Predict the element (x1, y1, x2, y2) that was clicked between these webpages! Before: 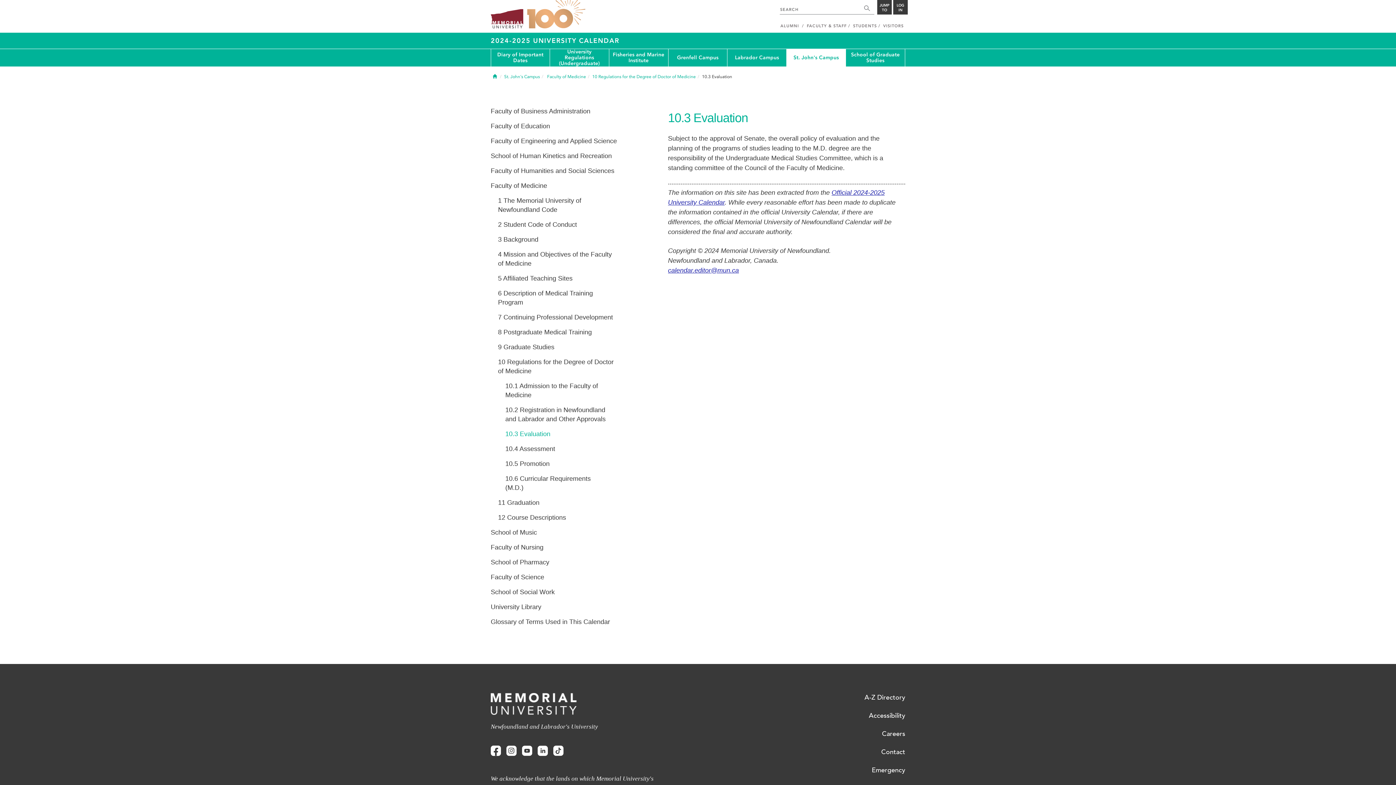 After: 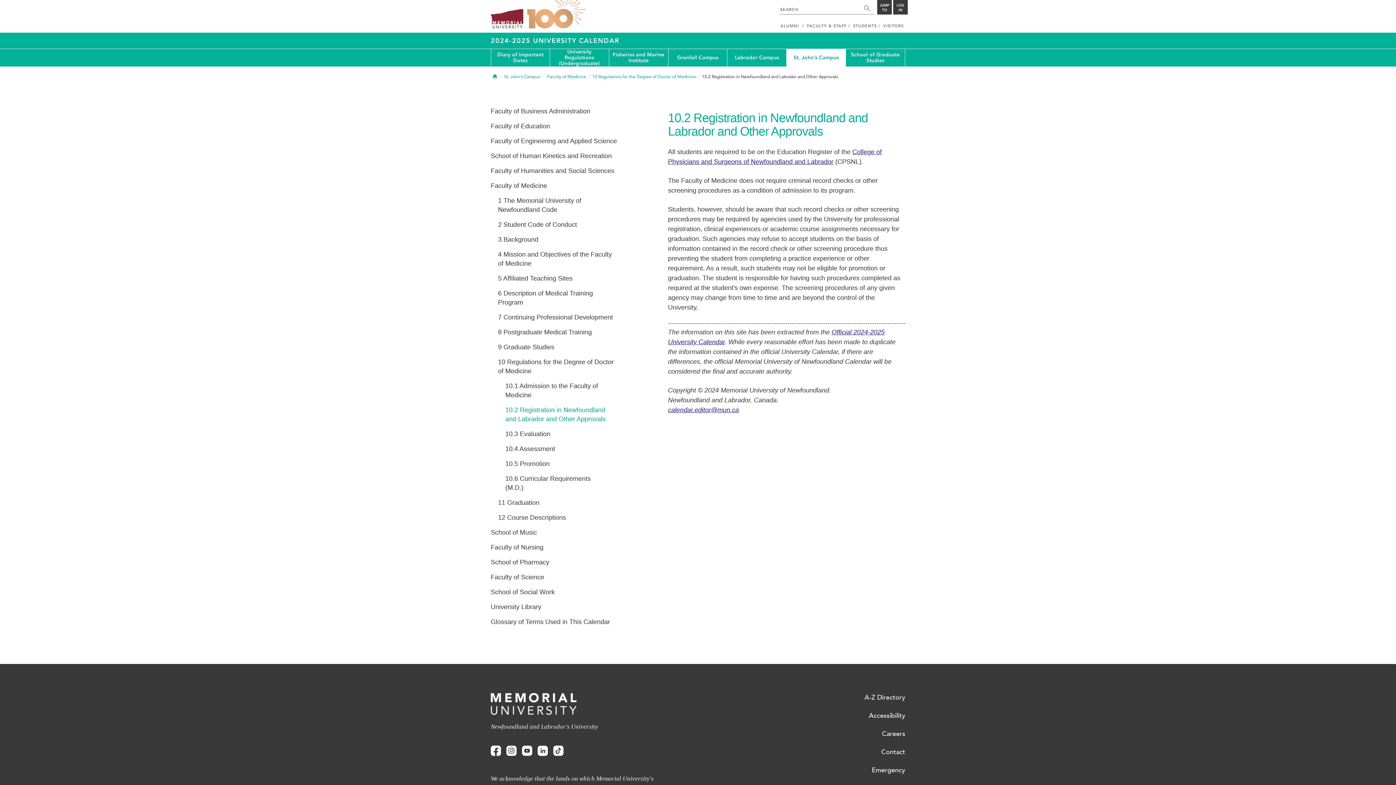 Action: bbox: (505, 402, 607, 426) label: 10.2Registration in Newfoundland and Labrador and Other Approvals